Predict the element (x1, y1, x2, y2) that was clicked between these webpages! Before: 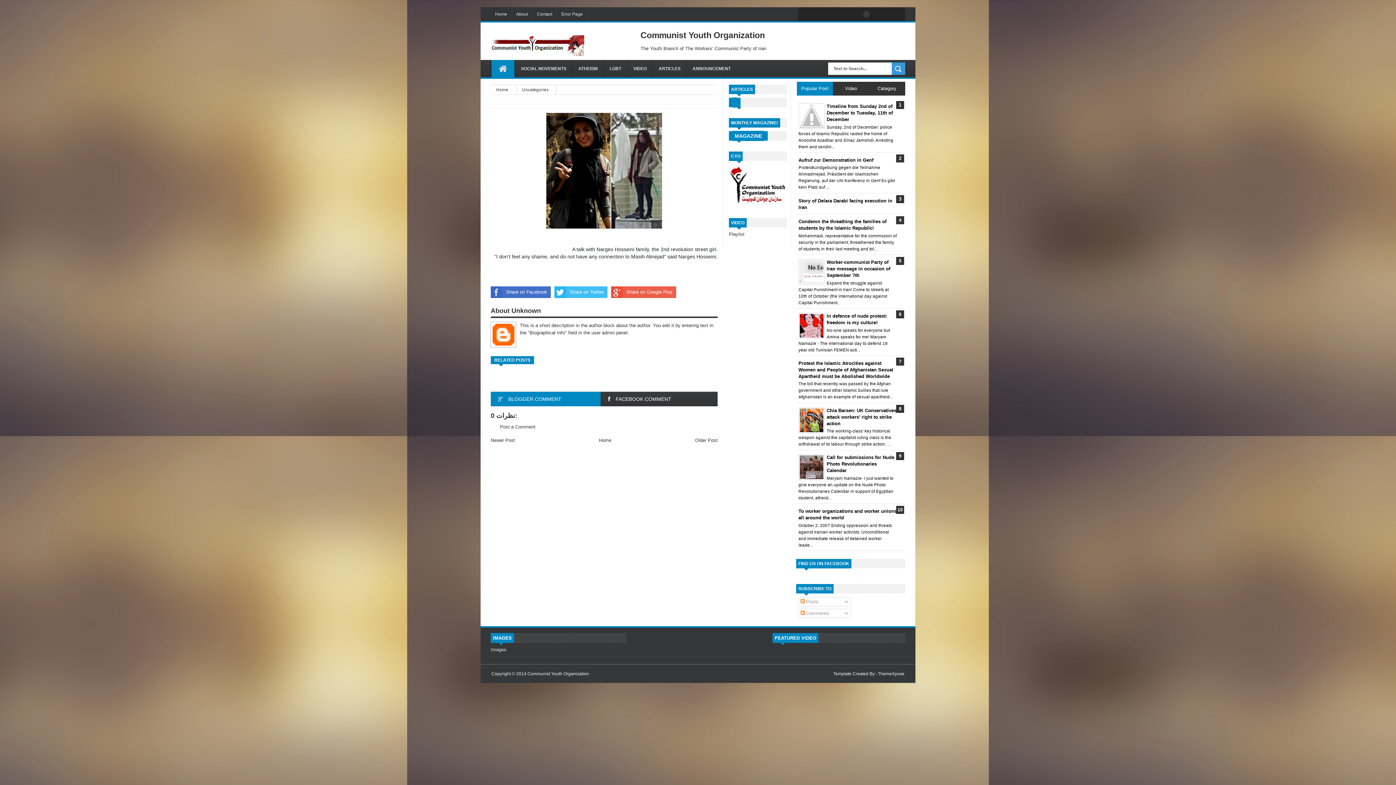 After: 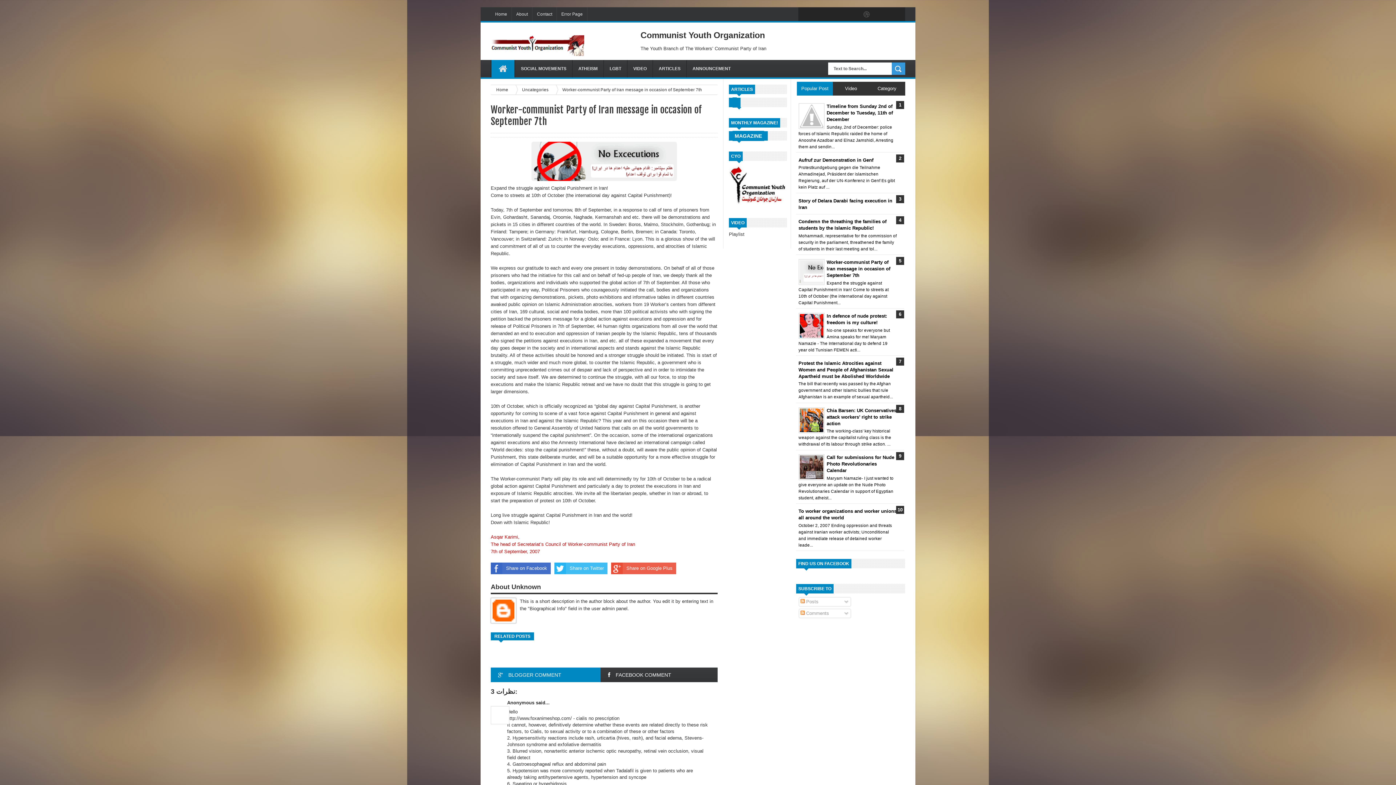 Action: bbox: (826, 259, 890, 278) label: Worker-communist Party of Iran message in occasion of September 7th